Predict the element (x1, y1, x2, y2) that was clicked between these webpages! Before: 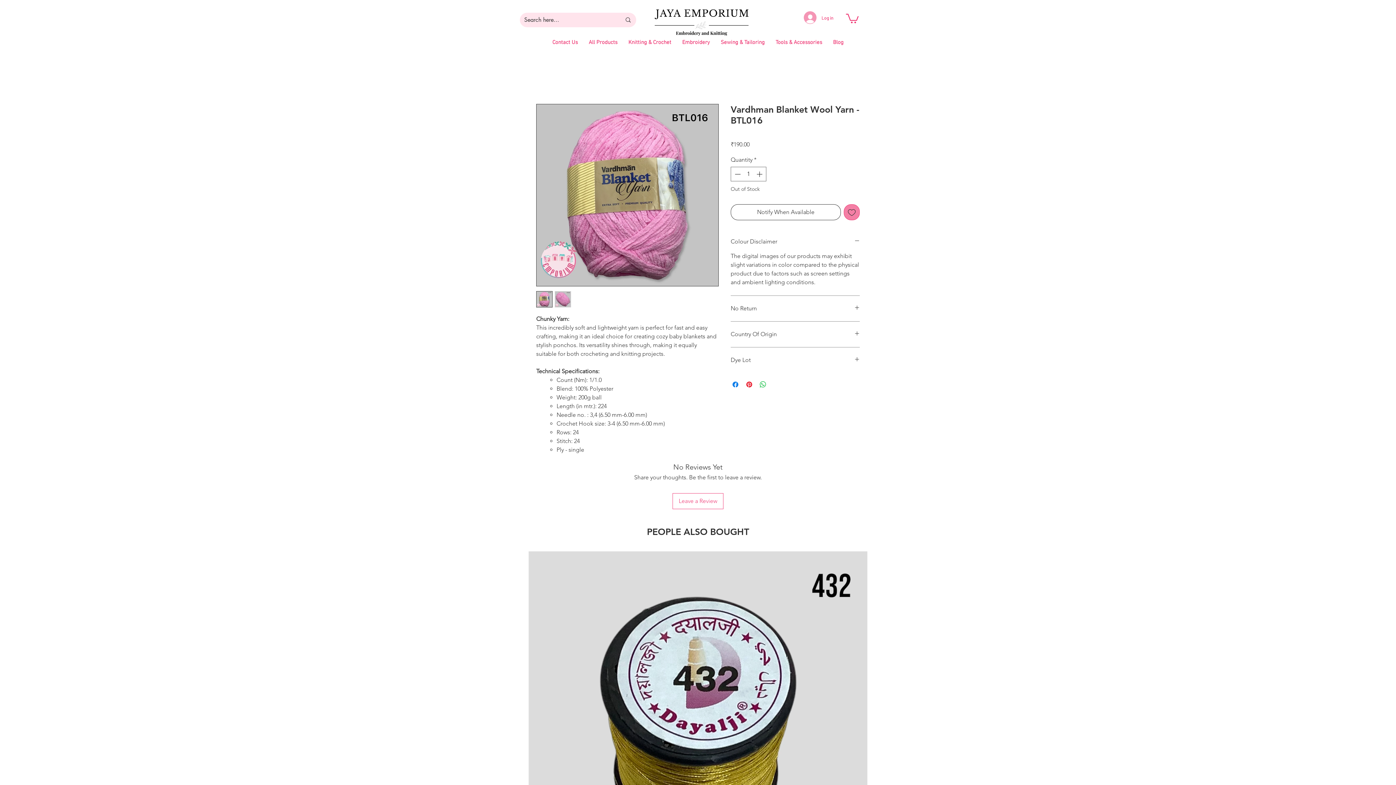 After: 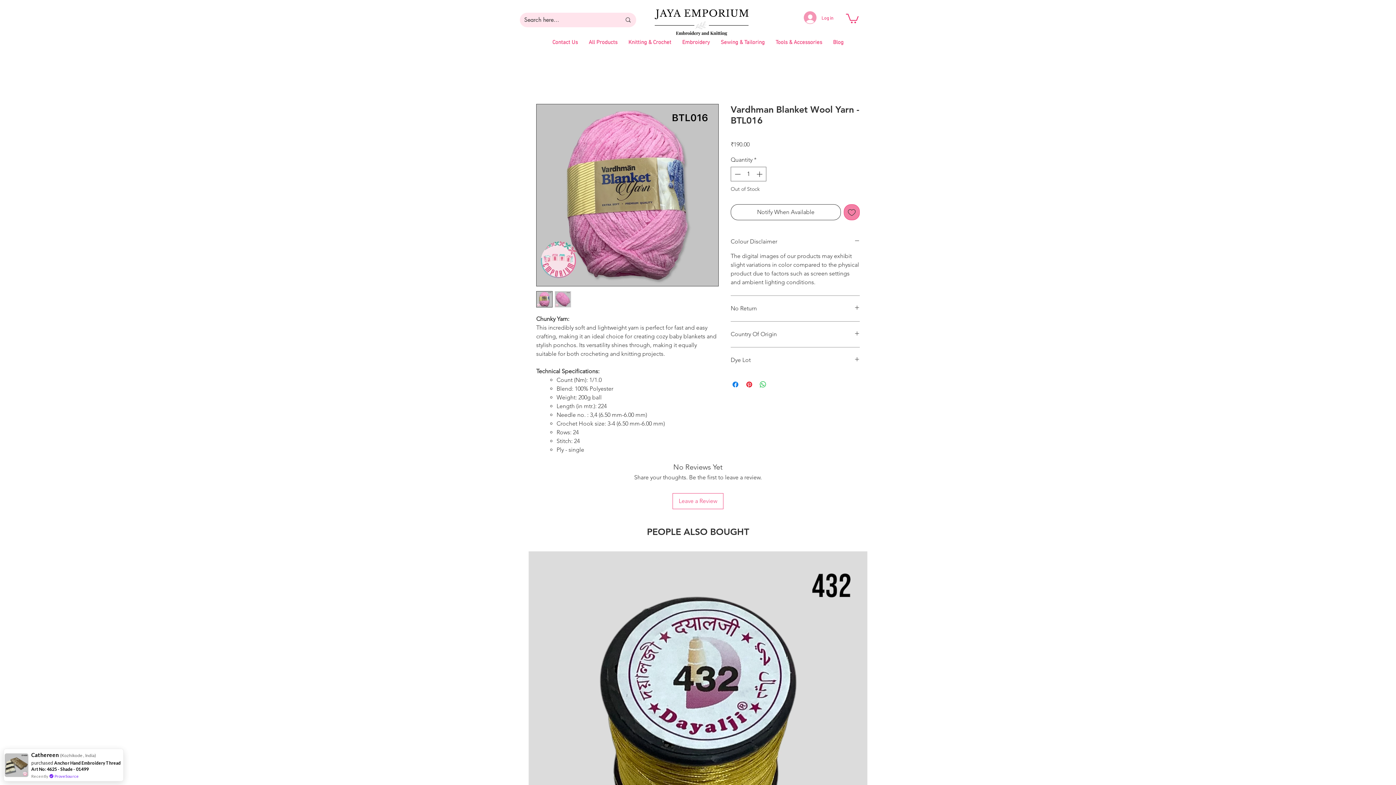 Action: bbox: (536, 104, 718, 286)